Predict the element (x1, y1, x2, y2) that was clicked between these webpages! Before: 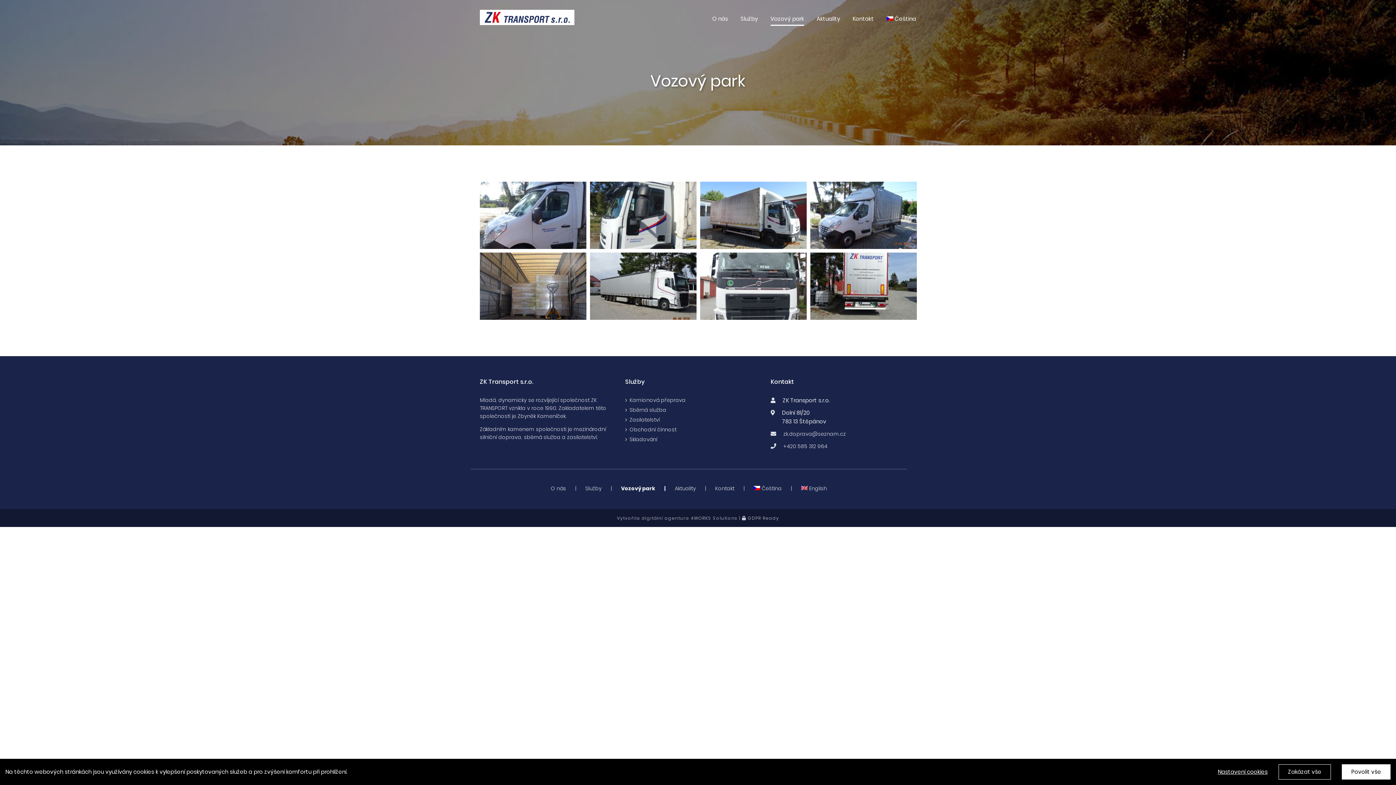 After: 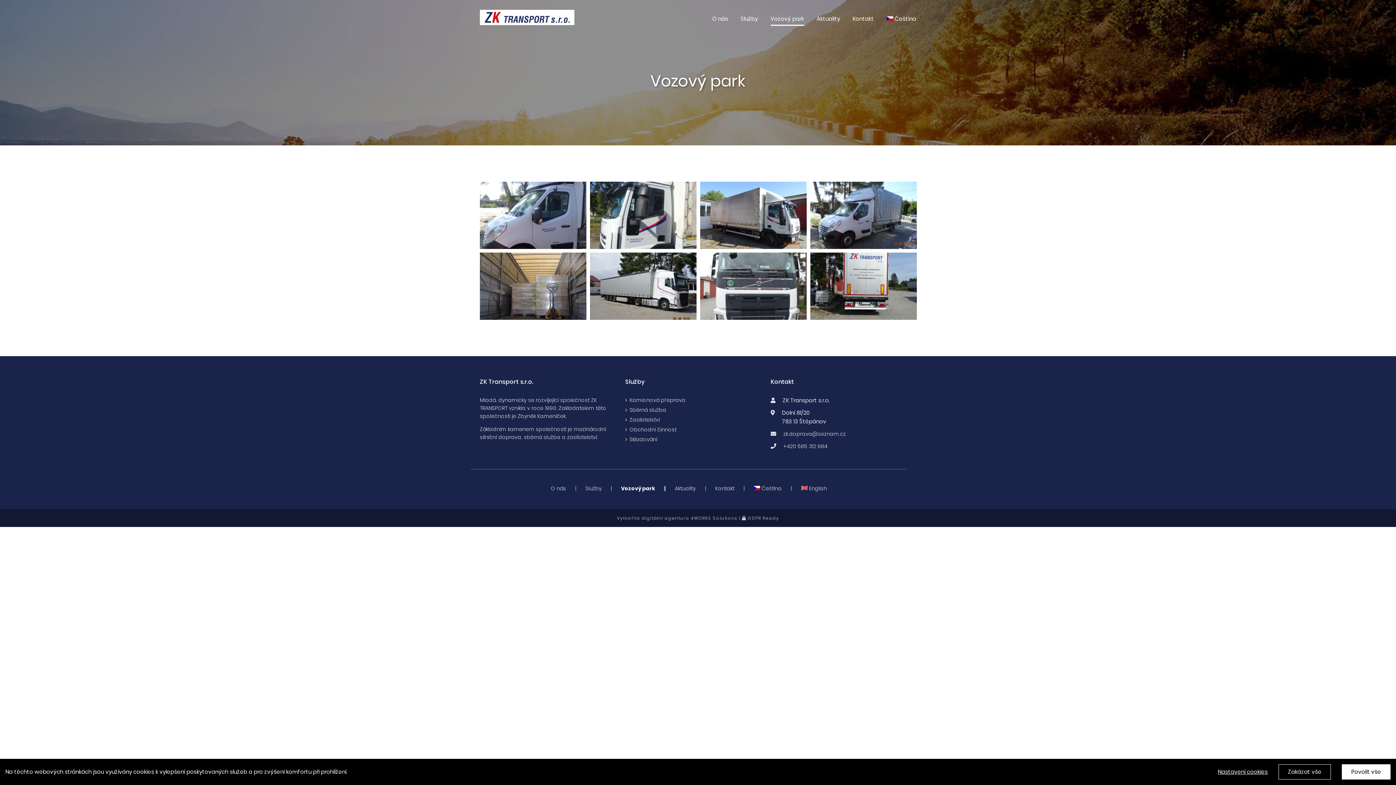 Action: label: Vozový park bbox: (621, 484, 675, 492)